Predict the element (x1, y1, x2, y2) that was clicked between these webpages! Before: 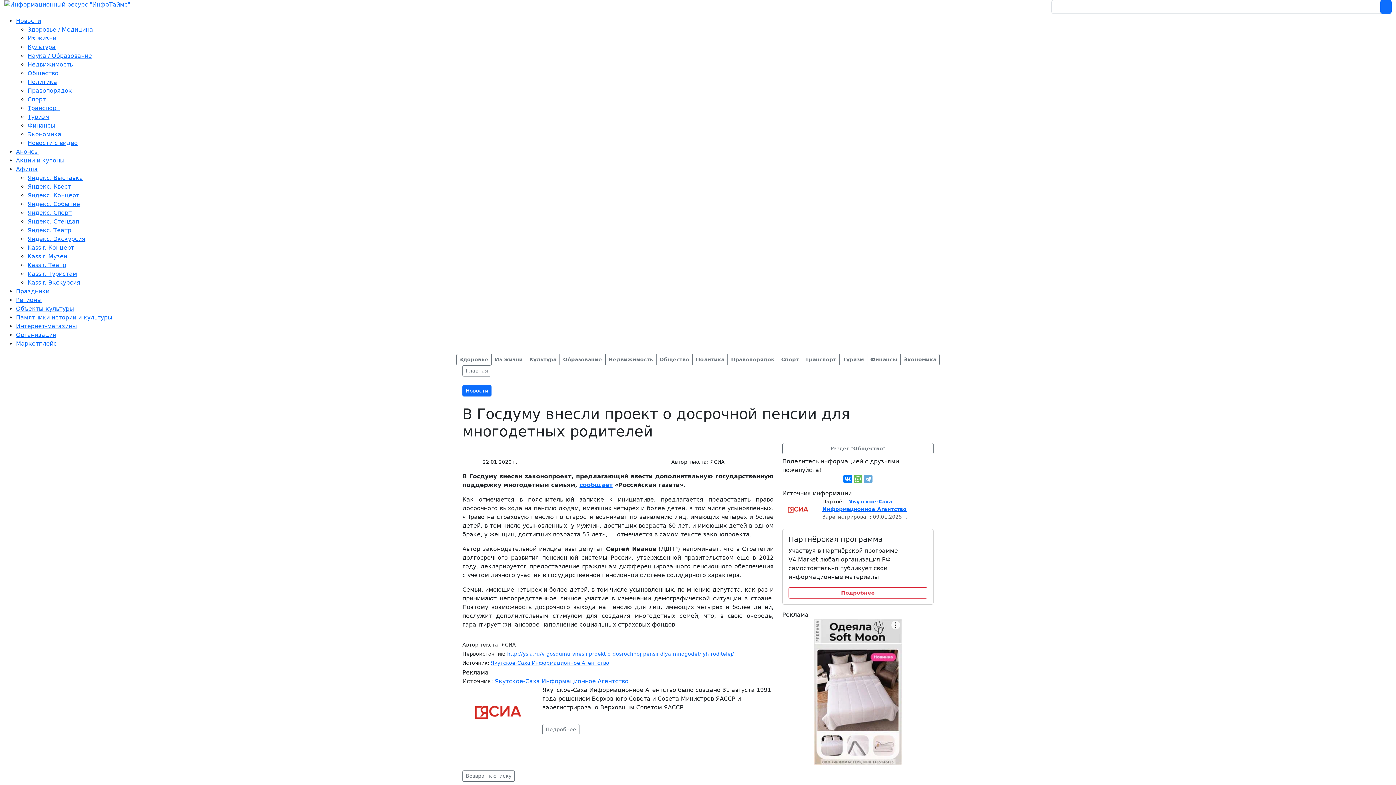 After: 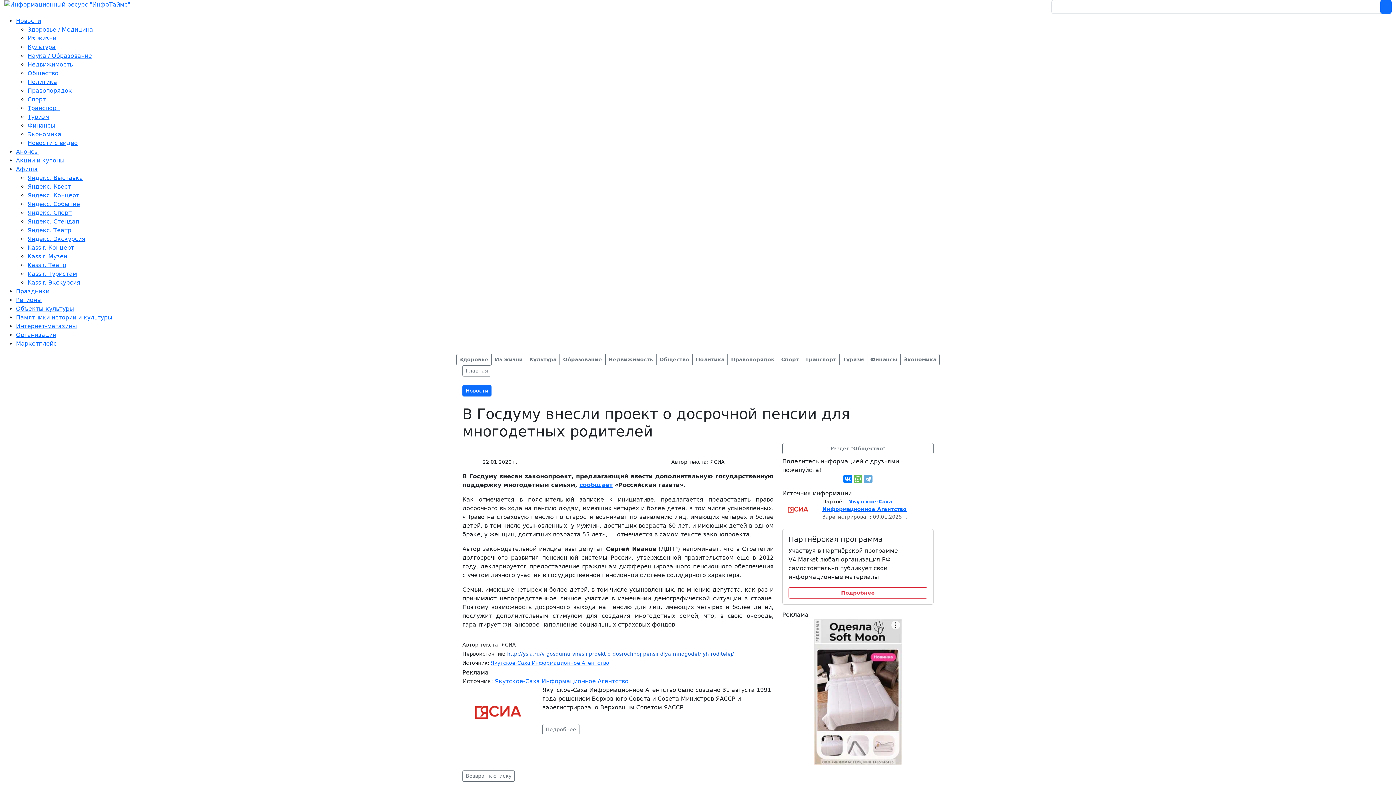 Action: label: http://ysia.ru/v-gosdumu-vnesli-proekt-o-dosrochnoj-pensii-dlya-mnogodetnyh-roditelej/ bbox: (507, 651, 734, 657)